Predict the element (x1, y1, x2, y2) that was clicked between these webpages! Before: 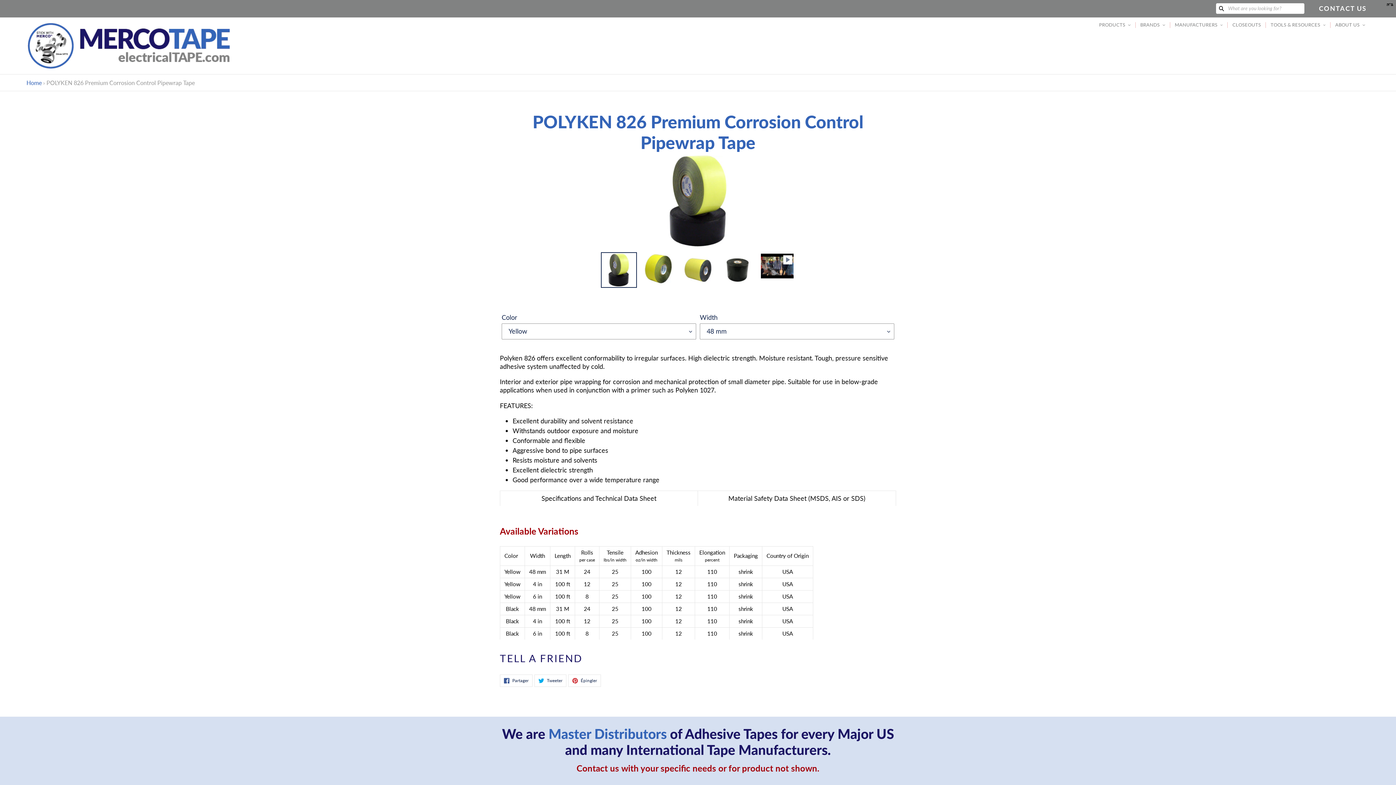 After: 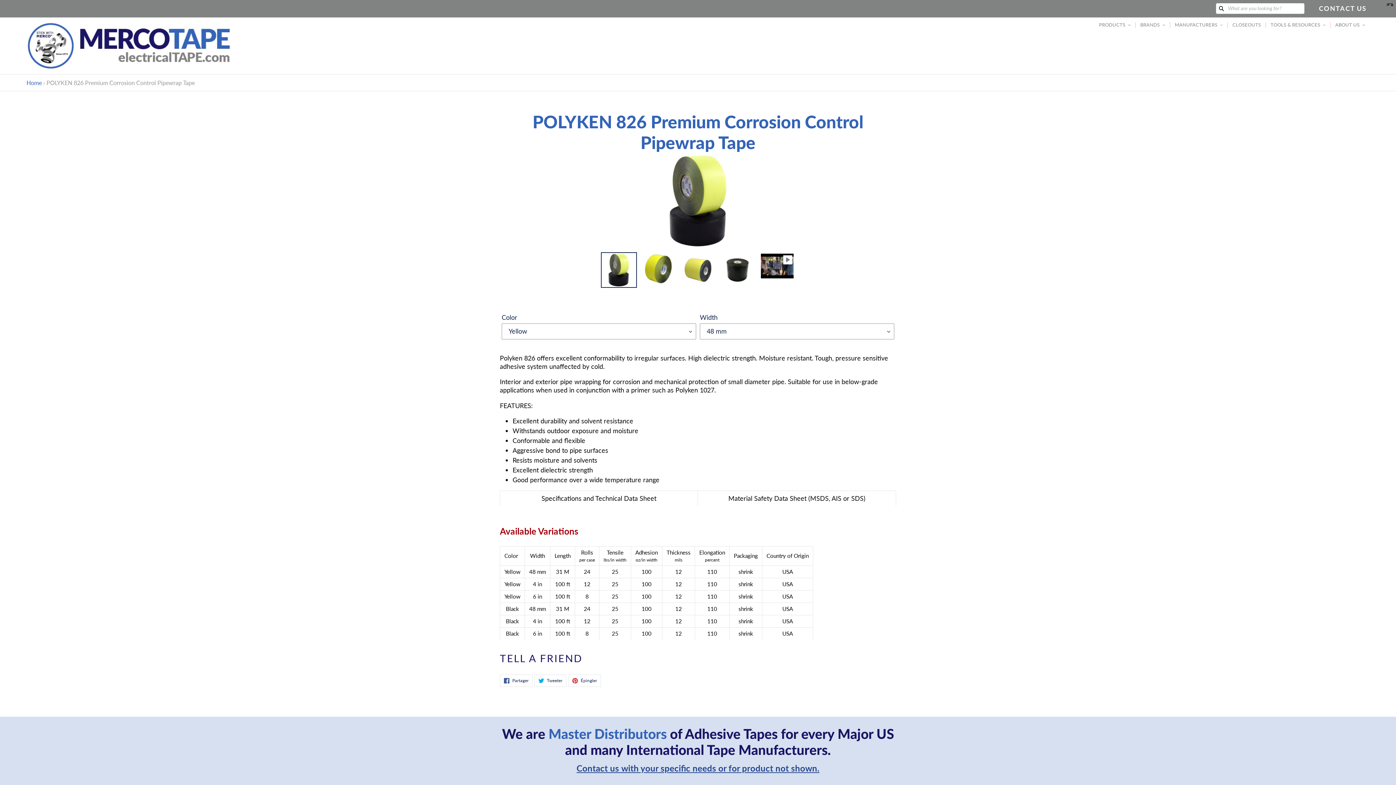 Action: label: Contact us with your specific needs or for product not shown. bbox: (576, 763, 819, 773)